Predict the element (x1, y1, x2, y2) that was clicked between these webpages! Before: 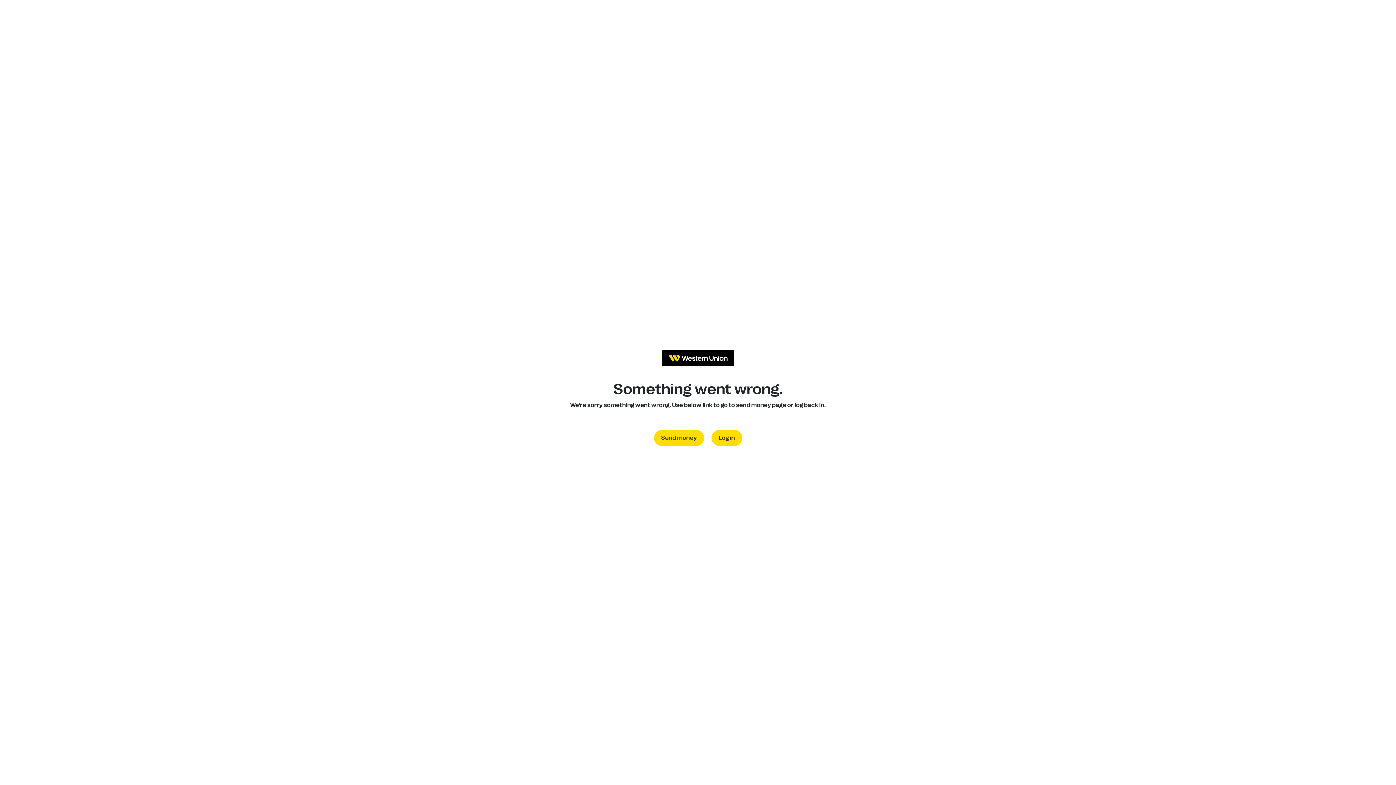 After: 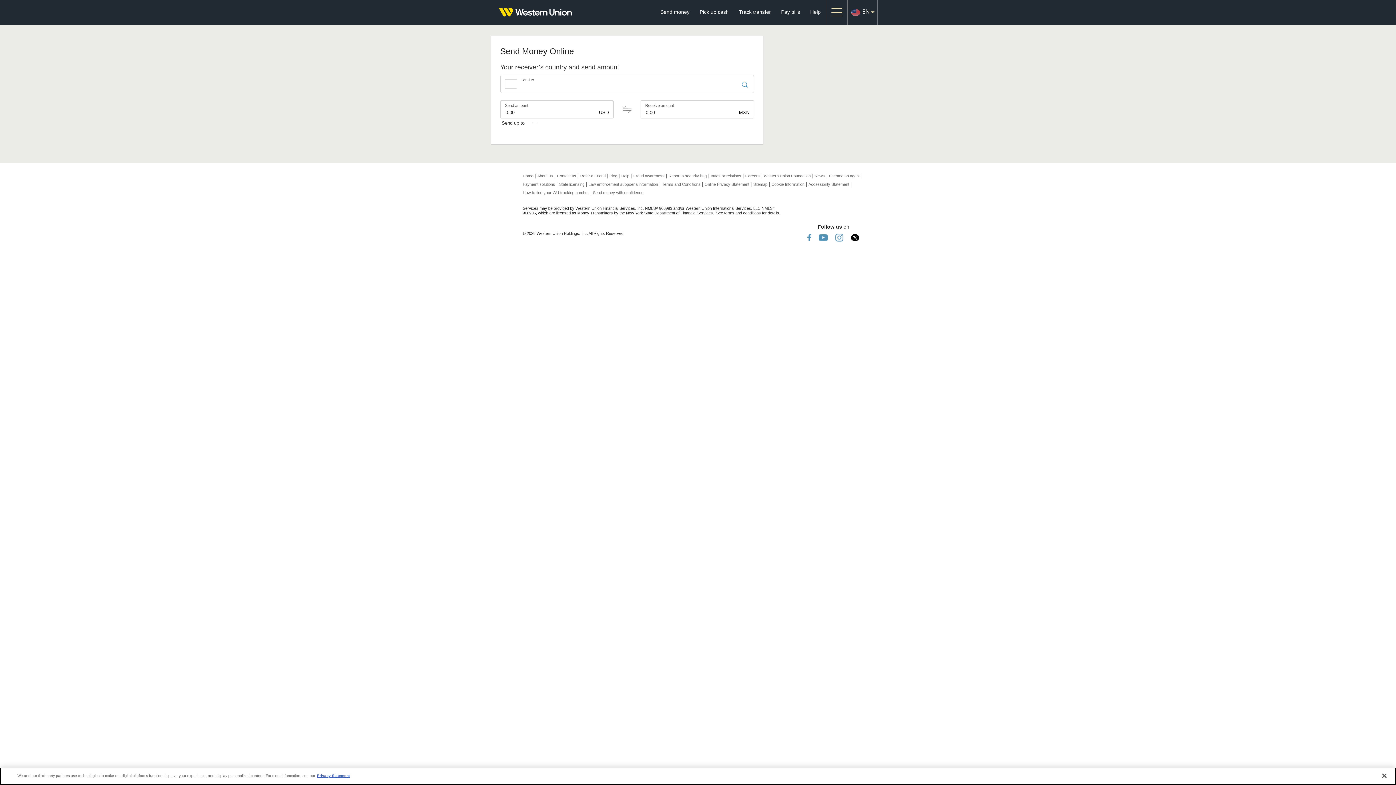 Action: bbox: (654, 430, 704, 446) label: Send money